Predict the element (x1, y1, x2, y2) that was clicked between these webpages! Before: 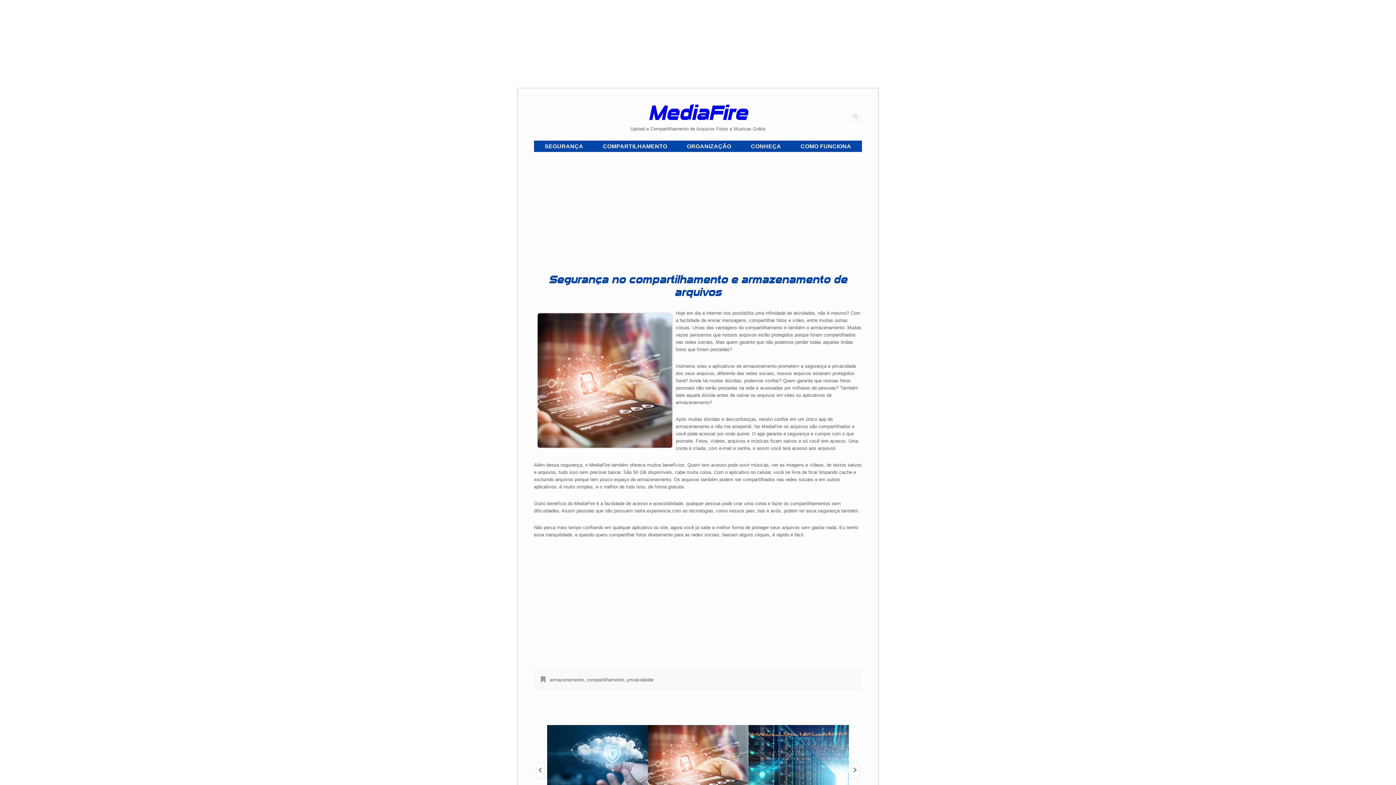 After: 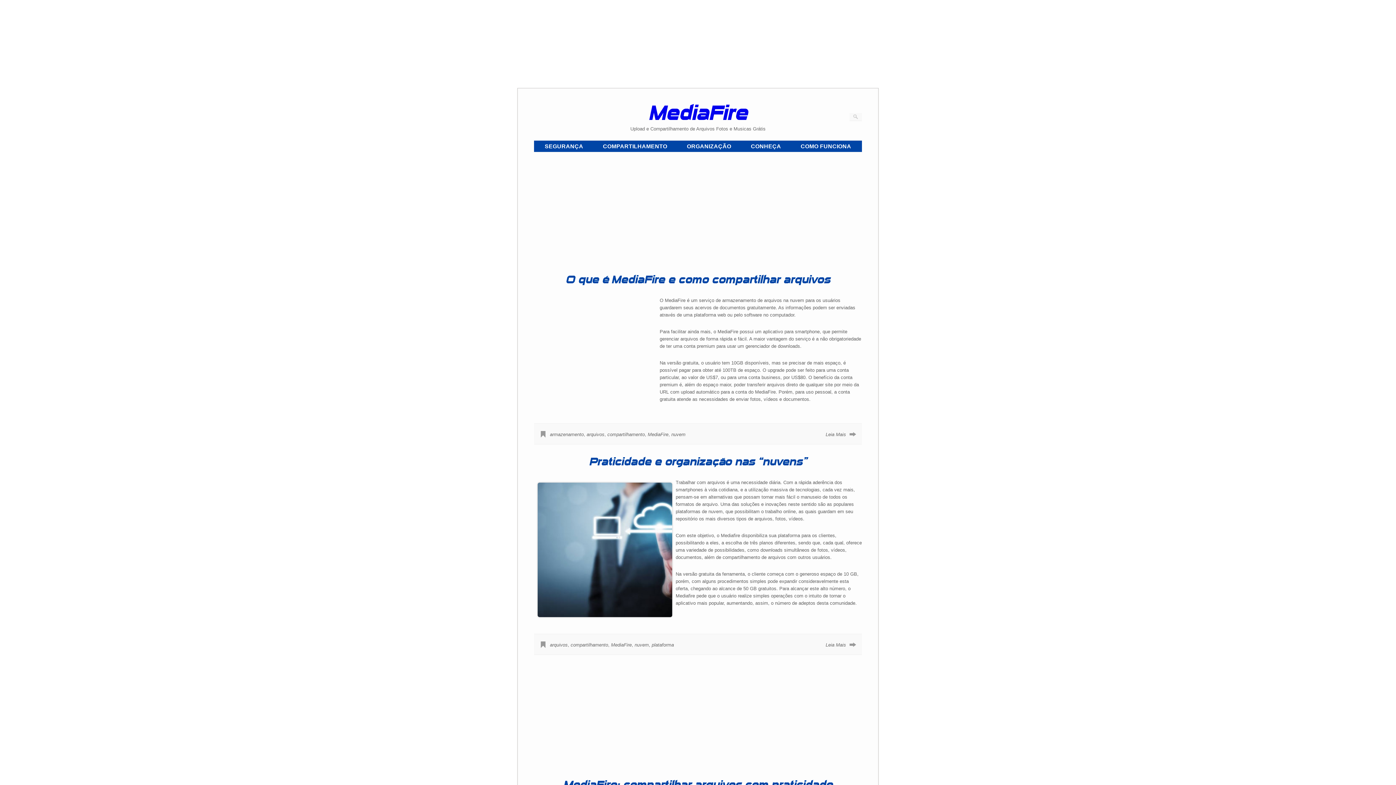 Action: label: MediaFire bbox: (648, 102, 747, 123)